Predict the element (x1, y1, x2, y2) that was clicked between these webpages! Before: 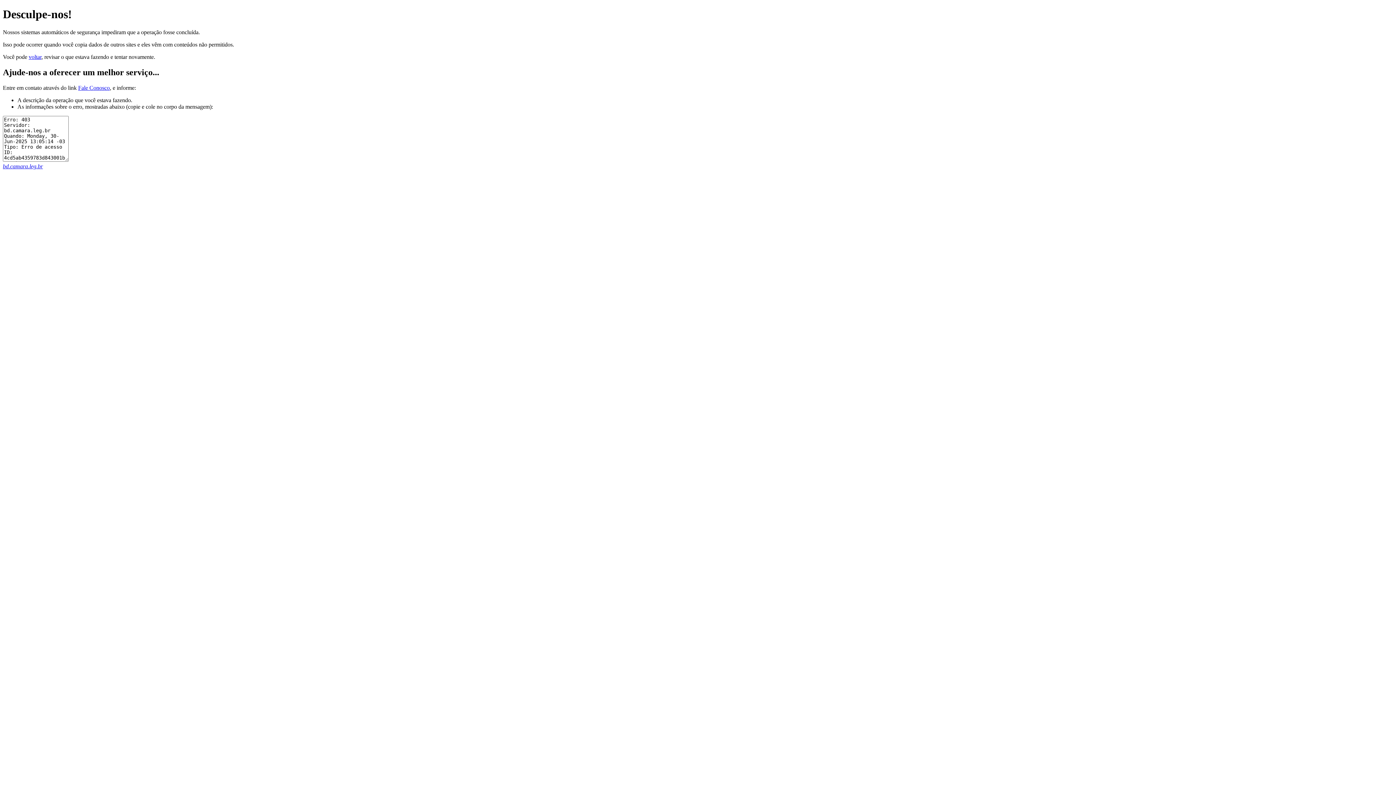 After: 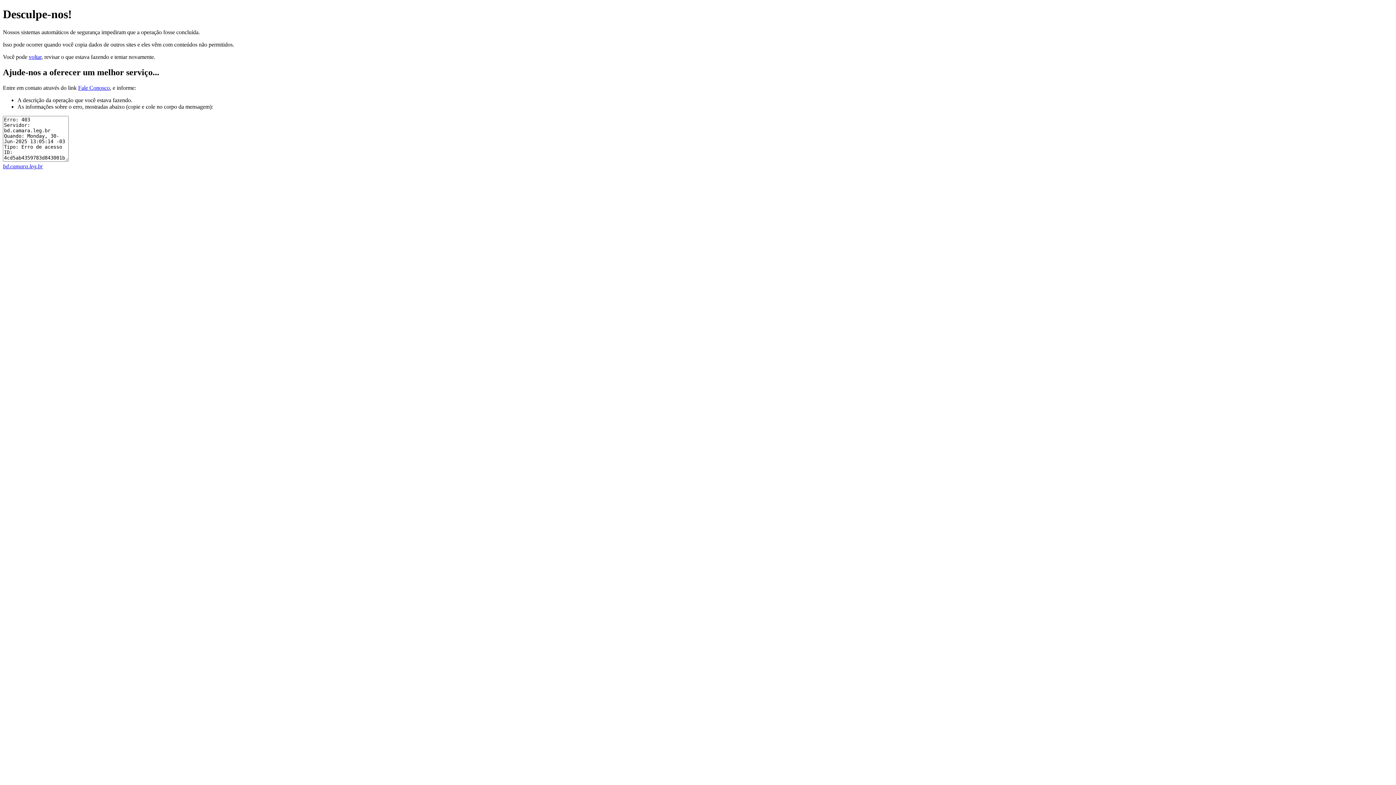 Action: label: Fale Conosco bbox: (78, 84, 109, 90)